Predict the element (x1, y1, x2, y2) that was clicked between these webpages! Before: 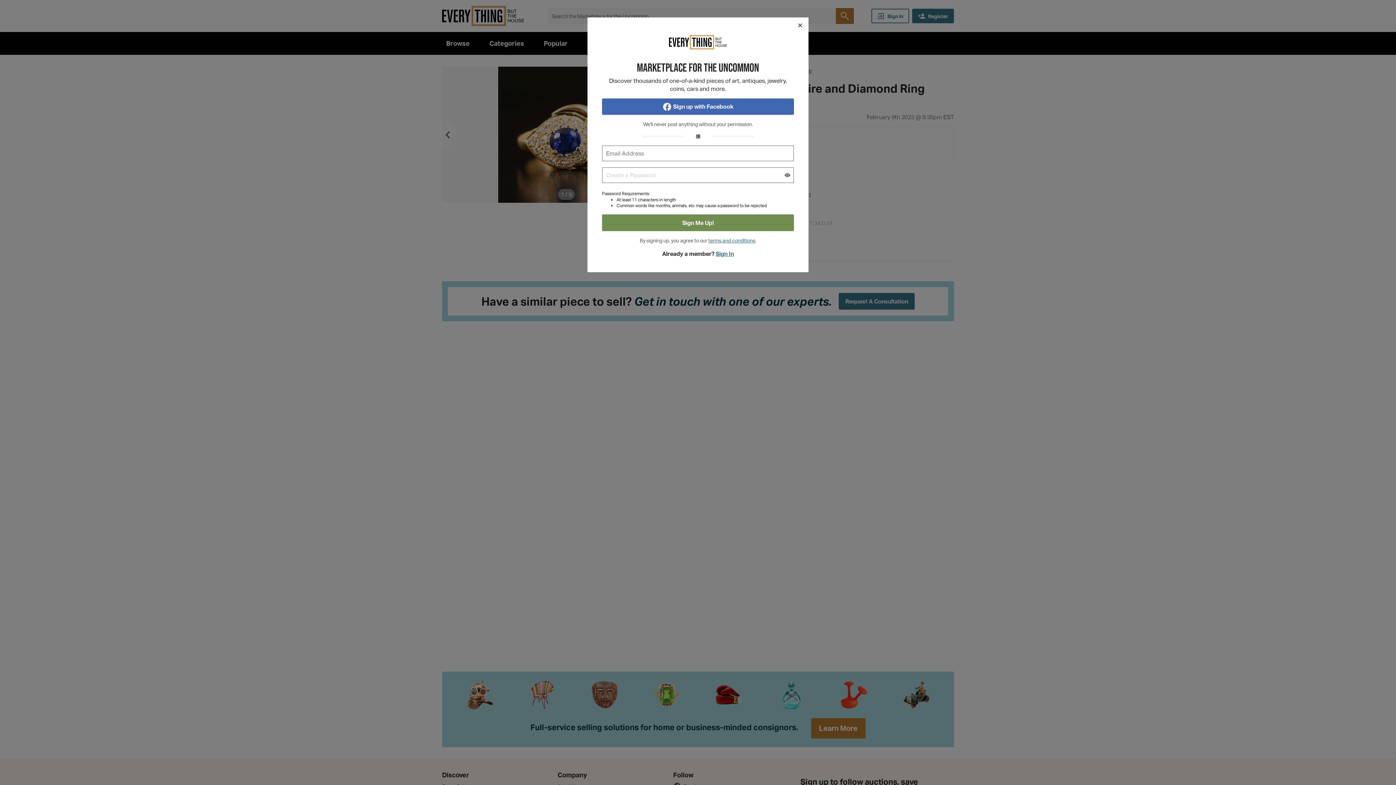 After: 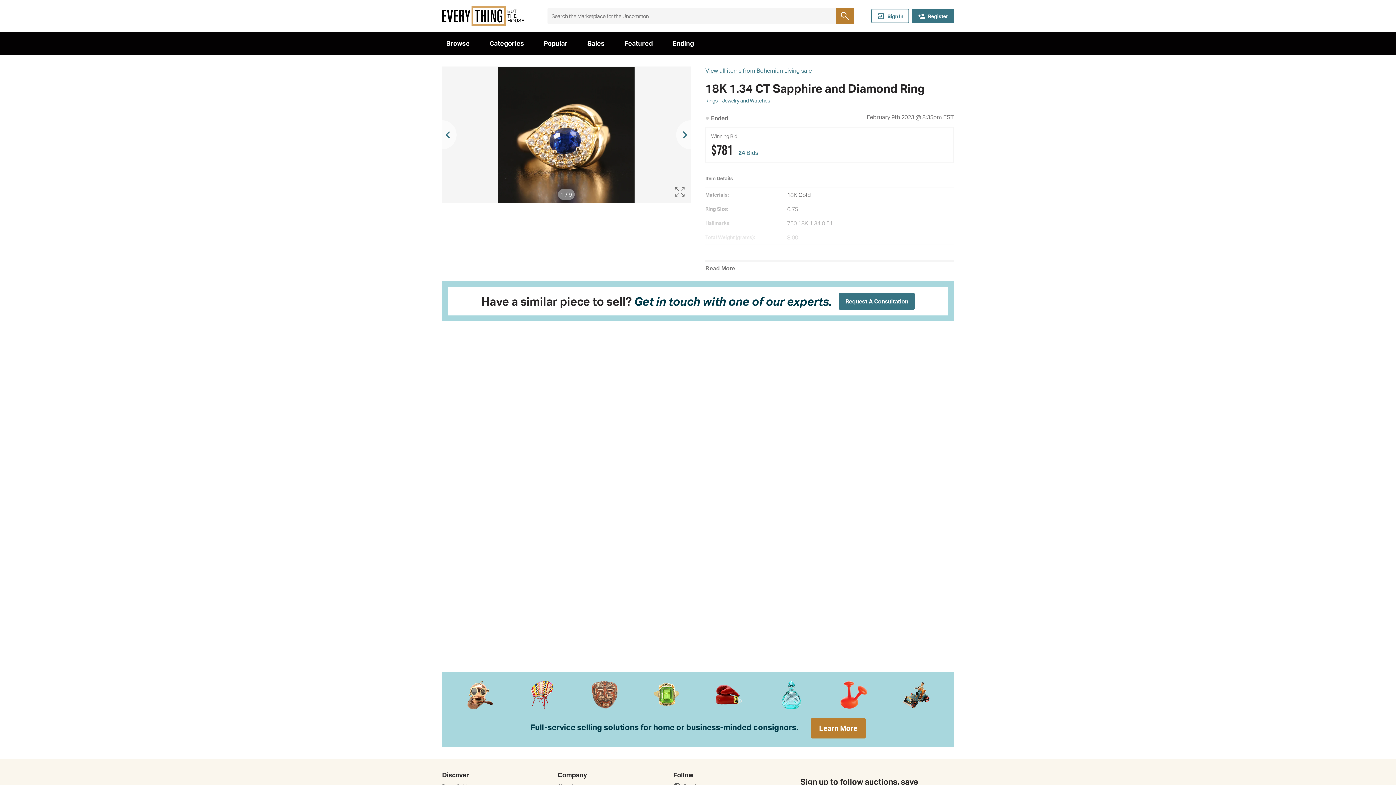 Action: bbox: (792, 17, 808, 33) label: Close